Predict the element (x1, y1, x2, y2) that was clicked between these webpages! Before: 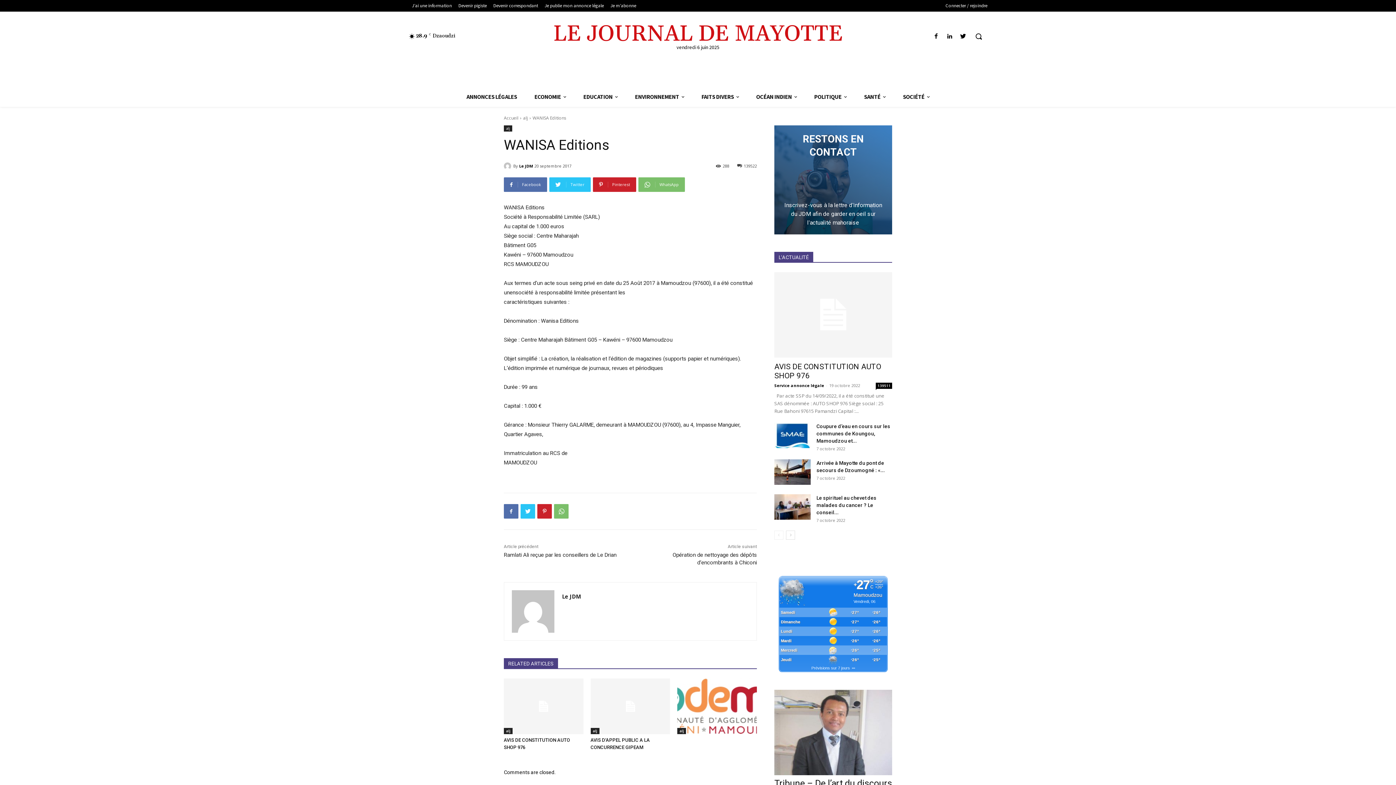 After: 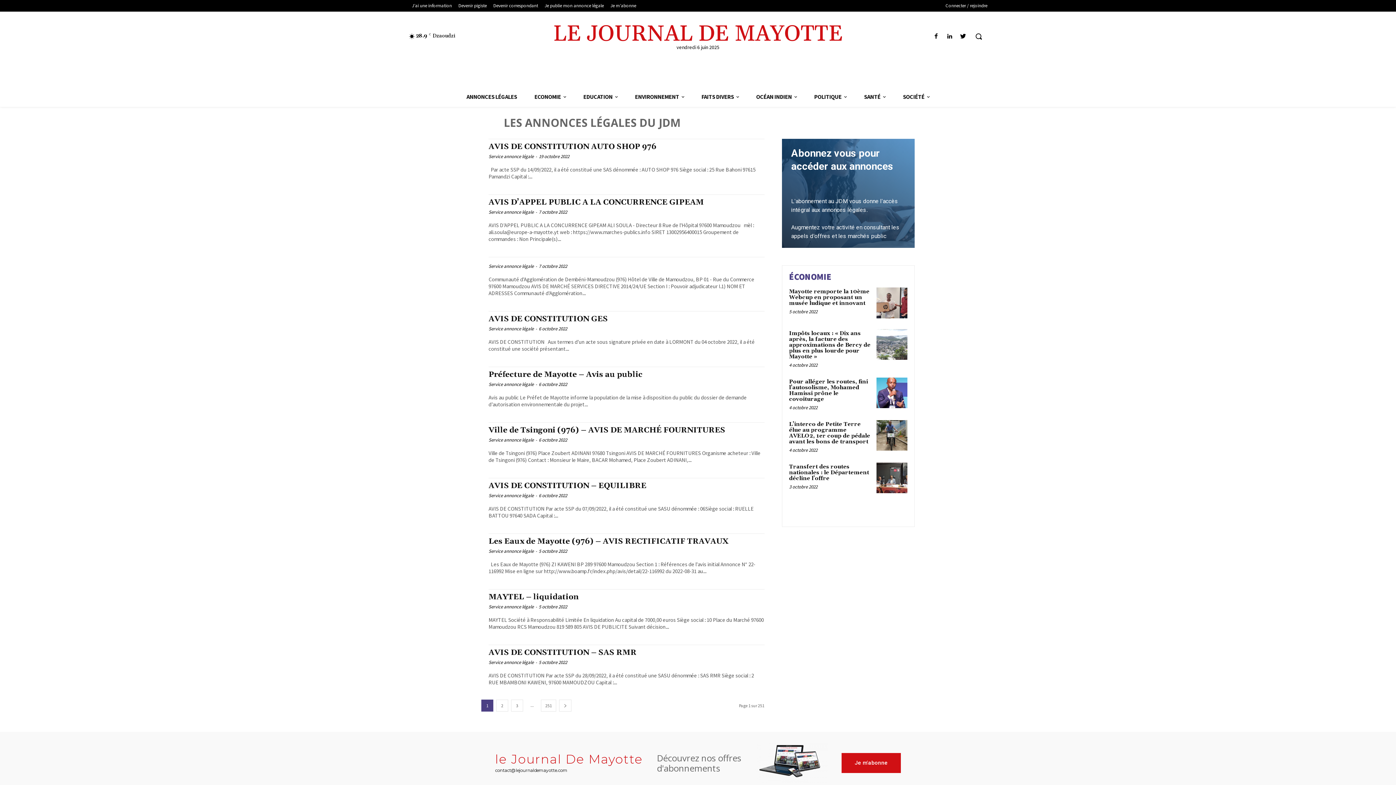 Action: label: alj bbox: (523, 115, 528, 121)